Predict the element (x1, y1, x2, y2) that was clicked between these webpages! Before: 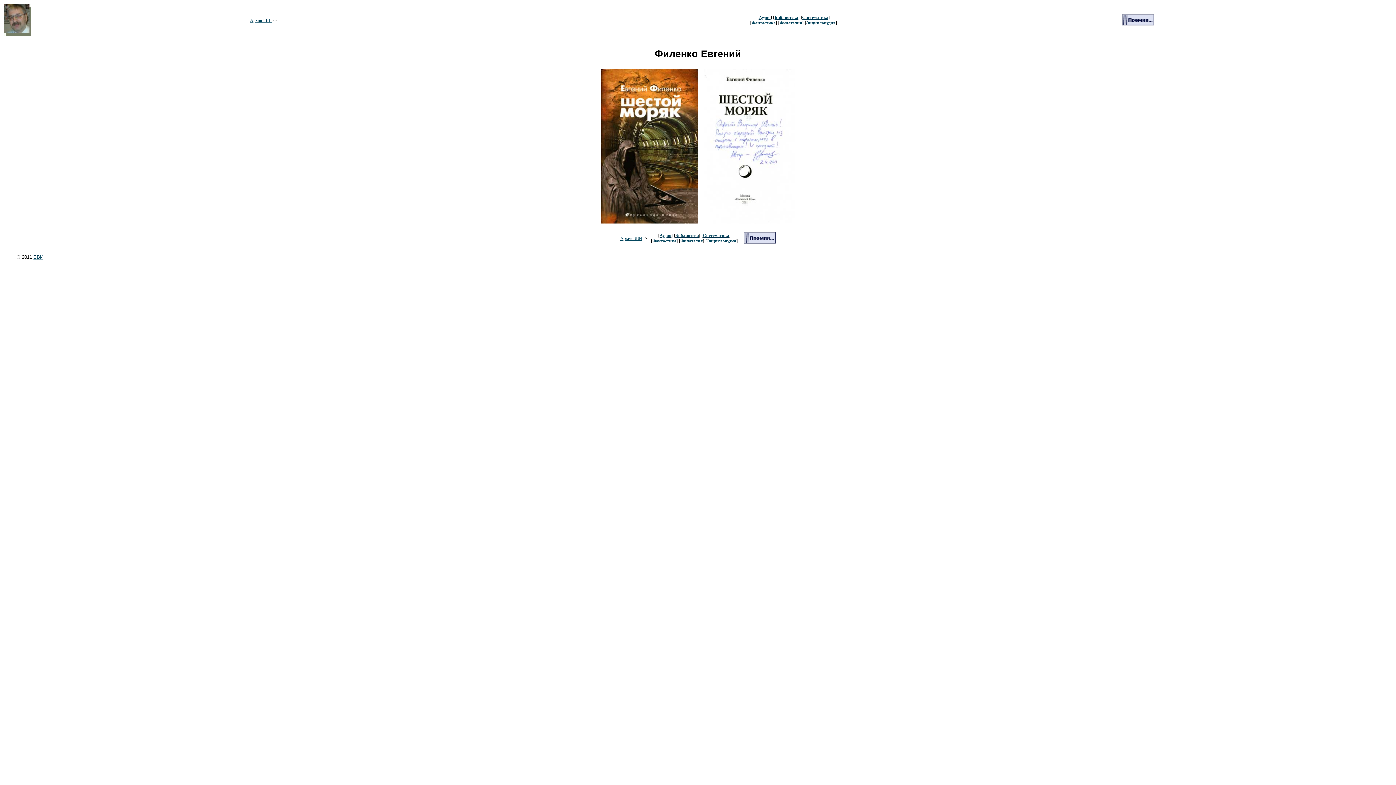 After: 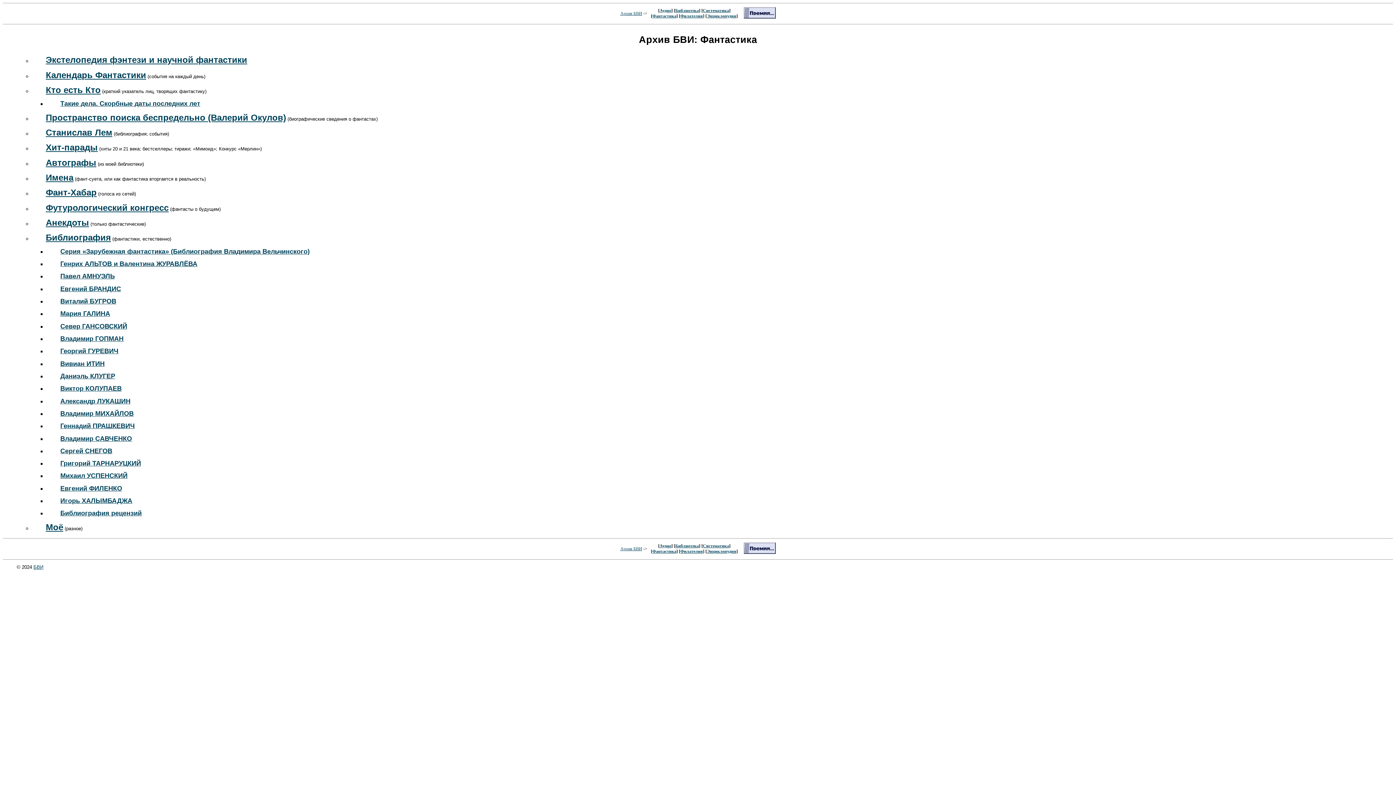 Action: label: Фантастика bbox: (751, 20, 775, 25)